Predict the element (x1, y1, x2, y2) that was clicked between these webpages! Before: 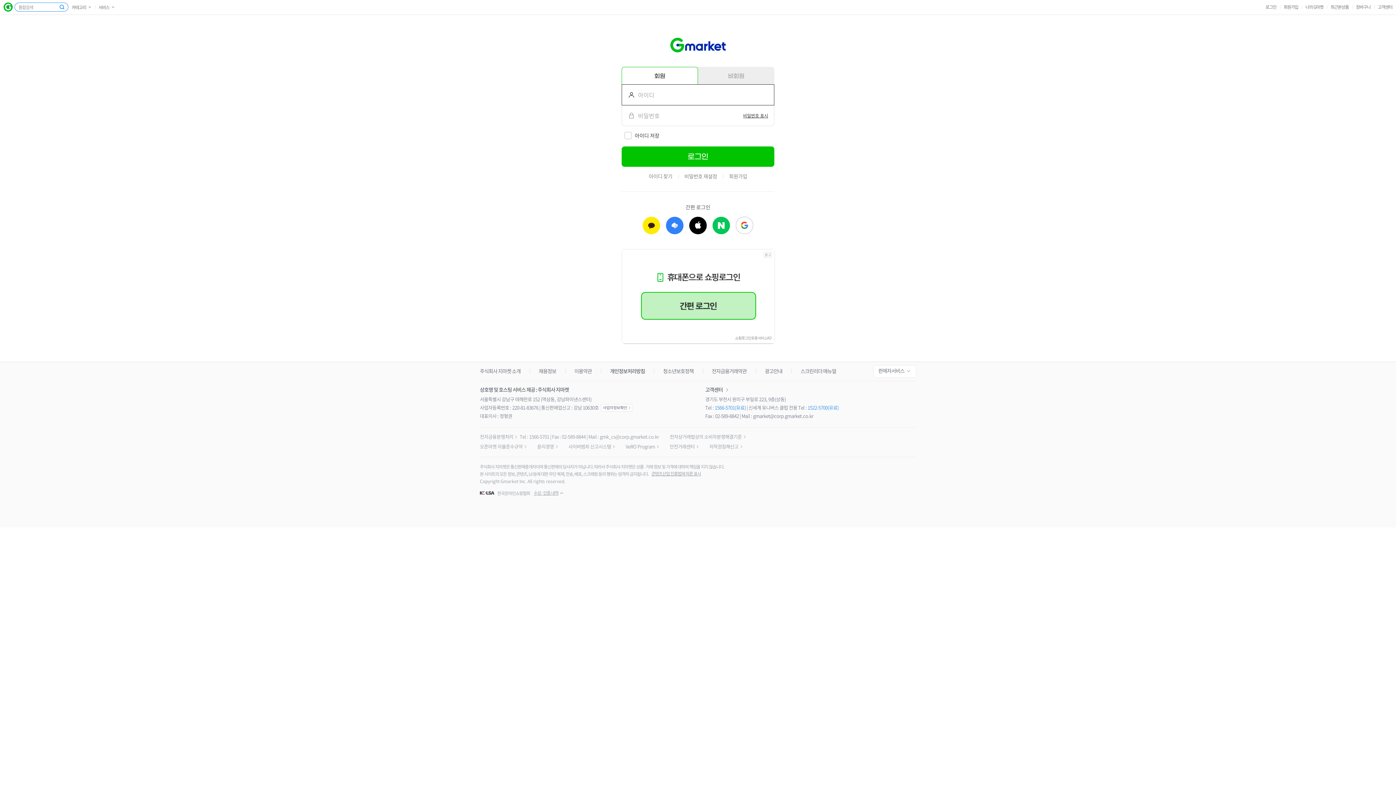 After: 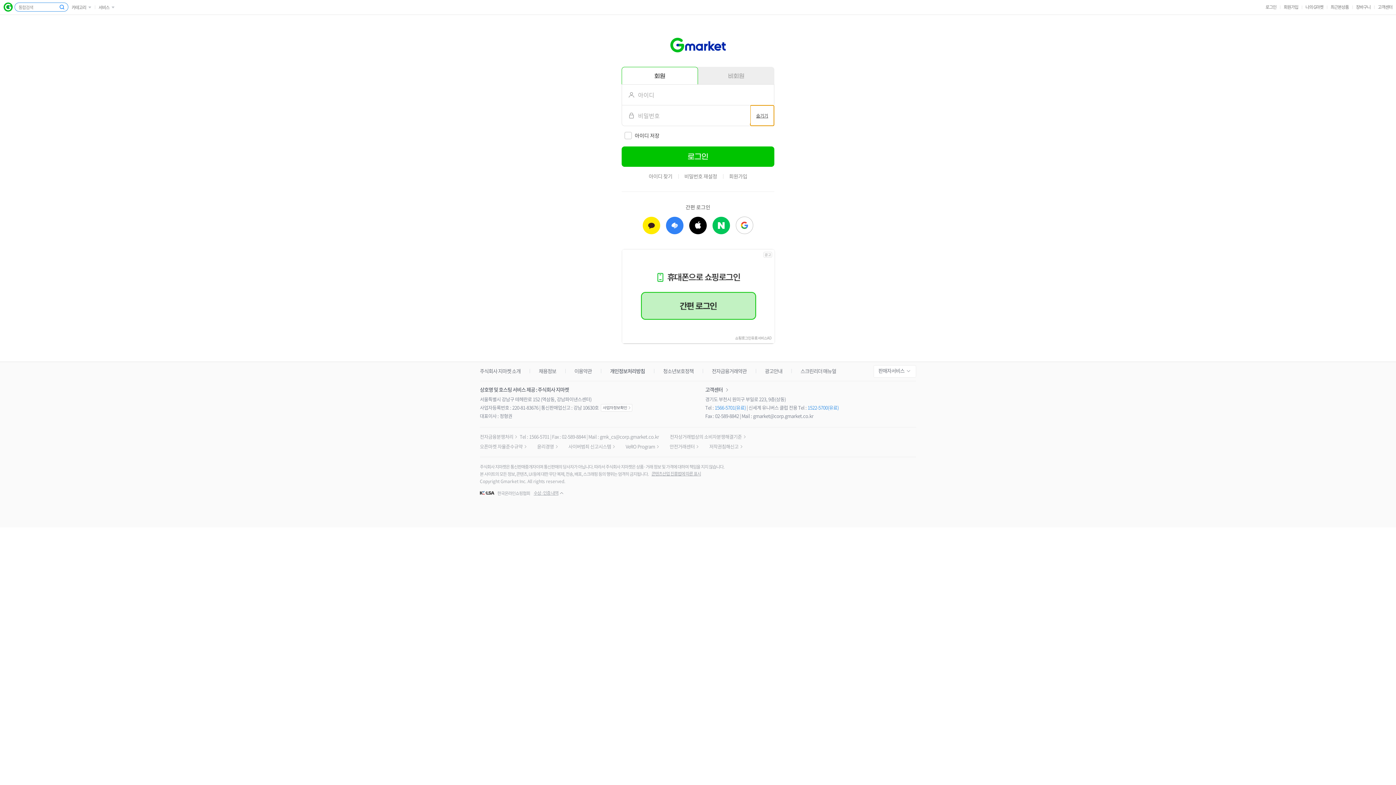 Action: bbox: (737, 105, 774, 125) label: 비밀번호 표시